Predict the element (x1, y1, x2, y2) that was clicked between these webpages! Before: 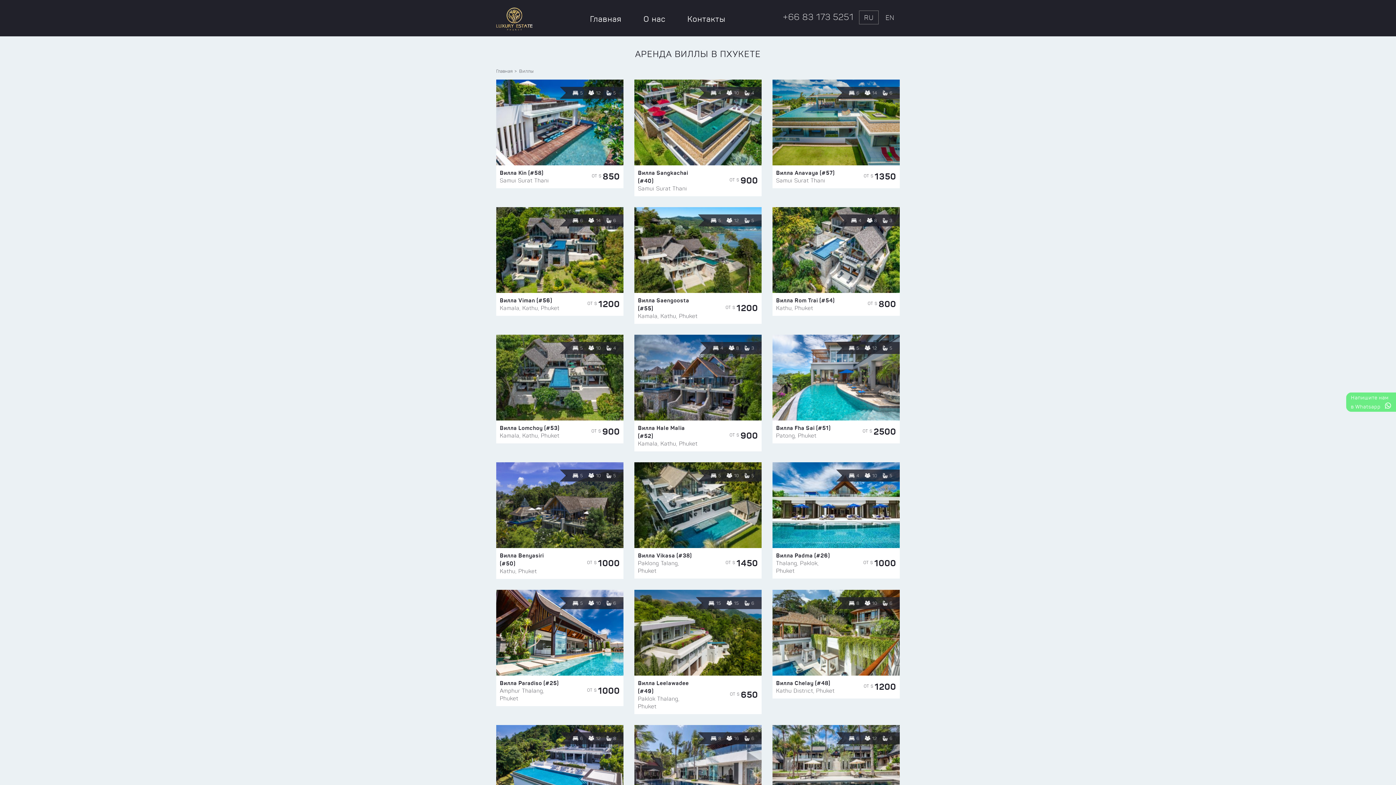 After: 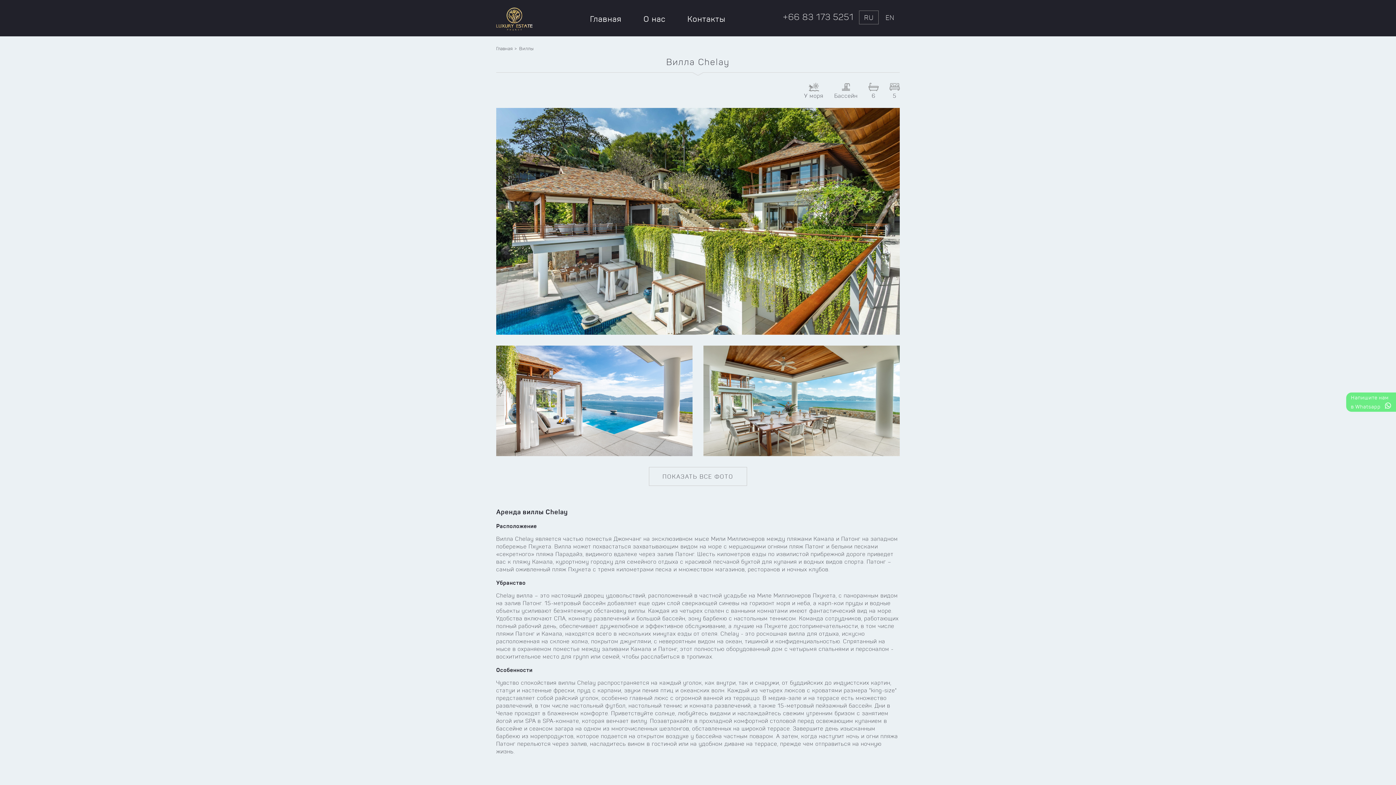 Action: bbox: (772, 628, 900, 635)